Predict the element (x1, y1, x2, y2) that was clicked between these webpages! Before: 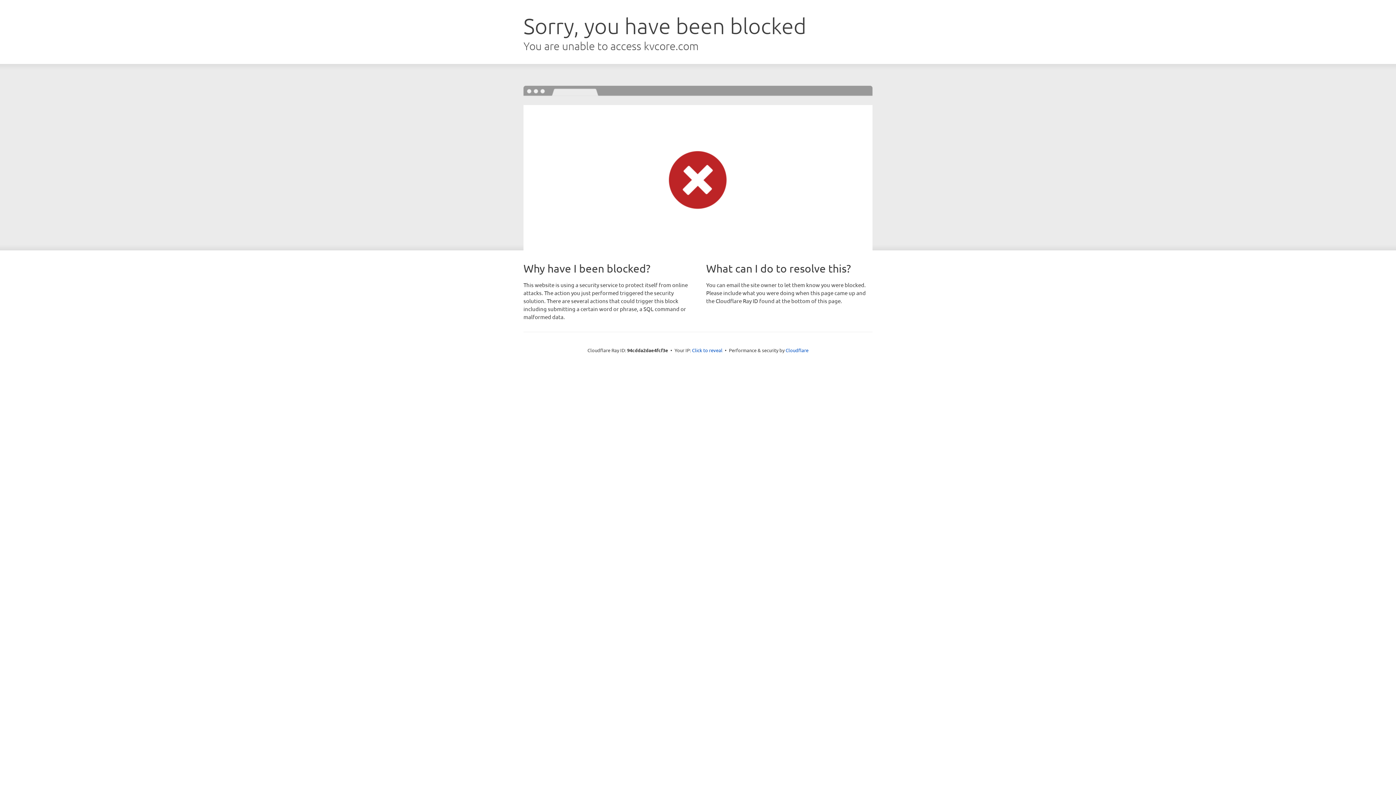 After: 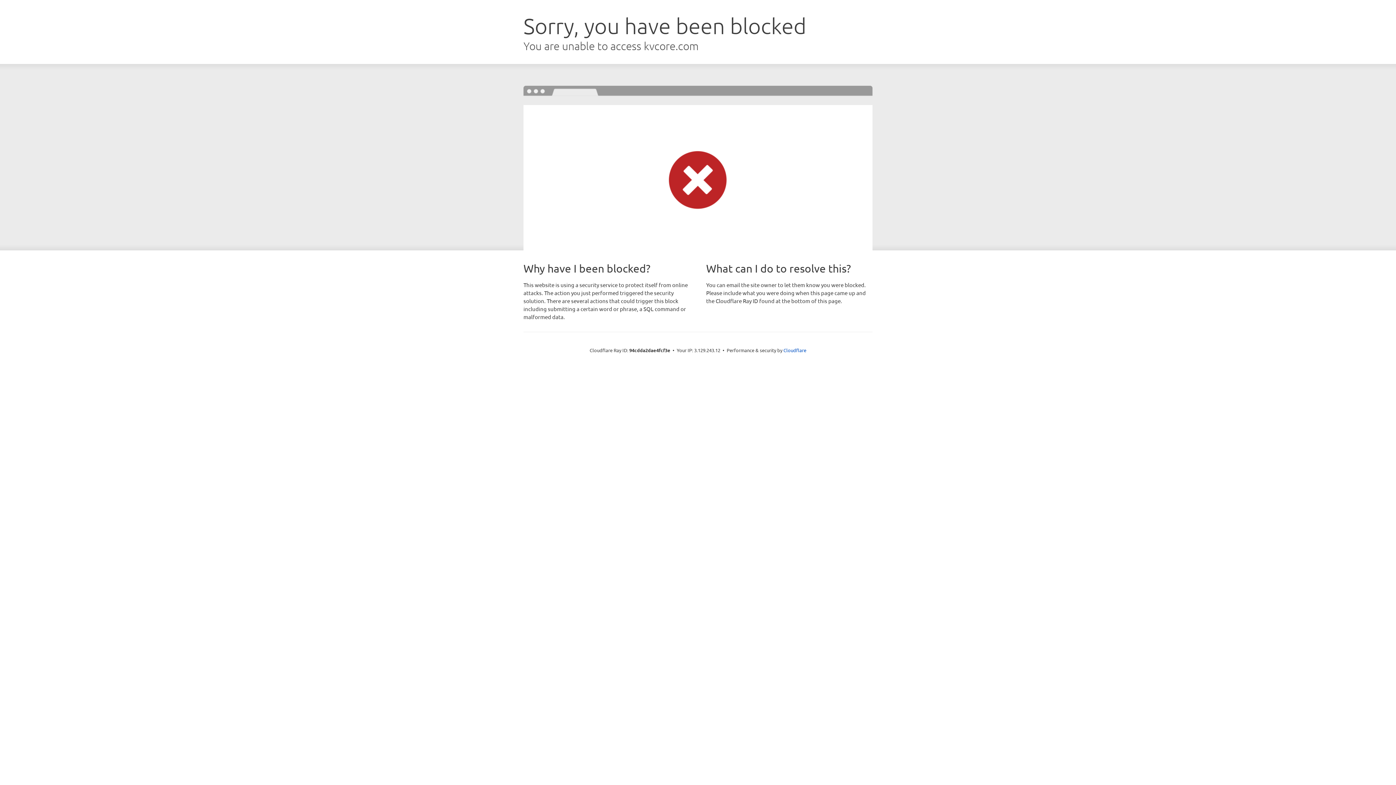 Action: bbox: (692, 346, 722, 353) label: Click to reveal